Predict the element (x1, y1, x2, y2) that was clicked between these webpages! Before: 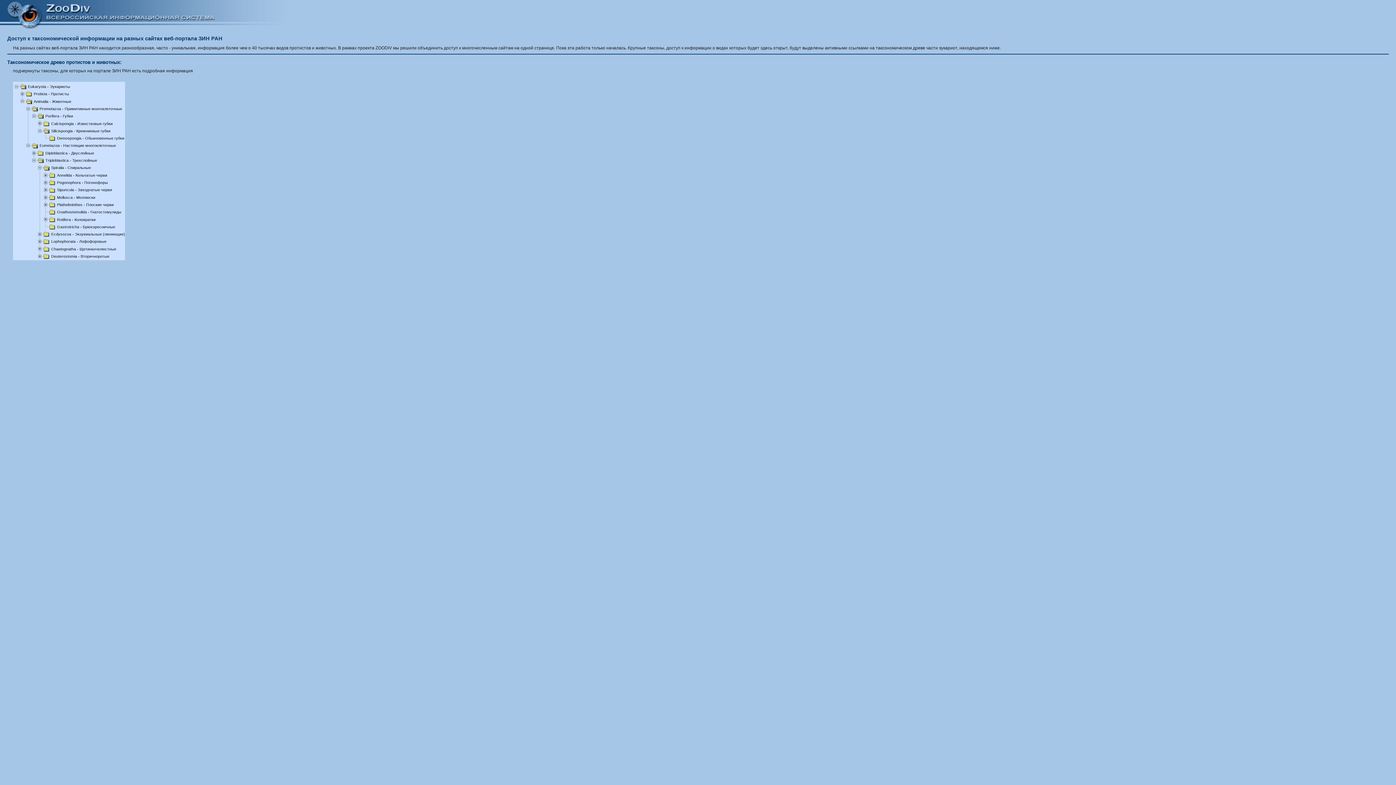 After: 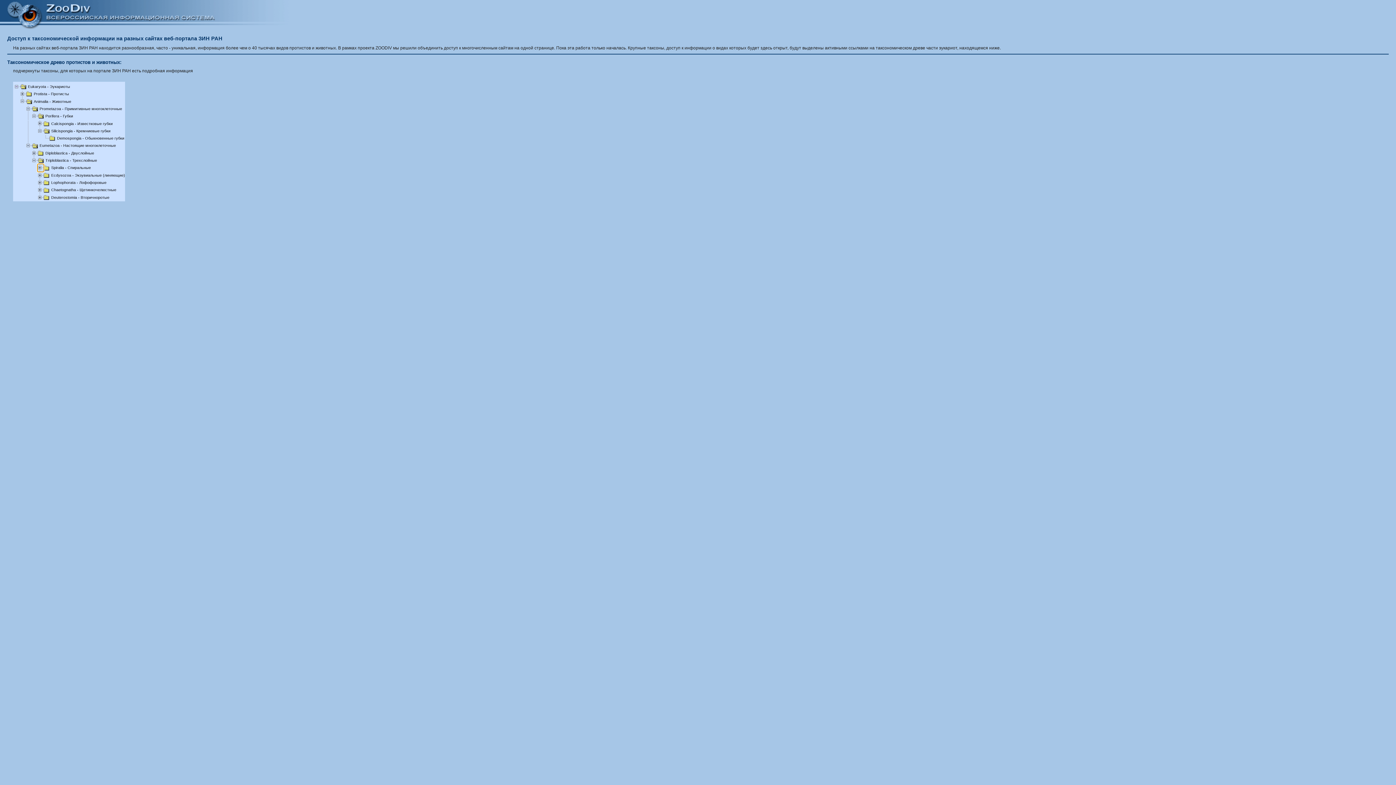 Action: bbox: (37, 165, 43, 170)